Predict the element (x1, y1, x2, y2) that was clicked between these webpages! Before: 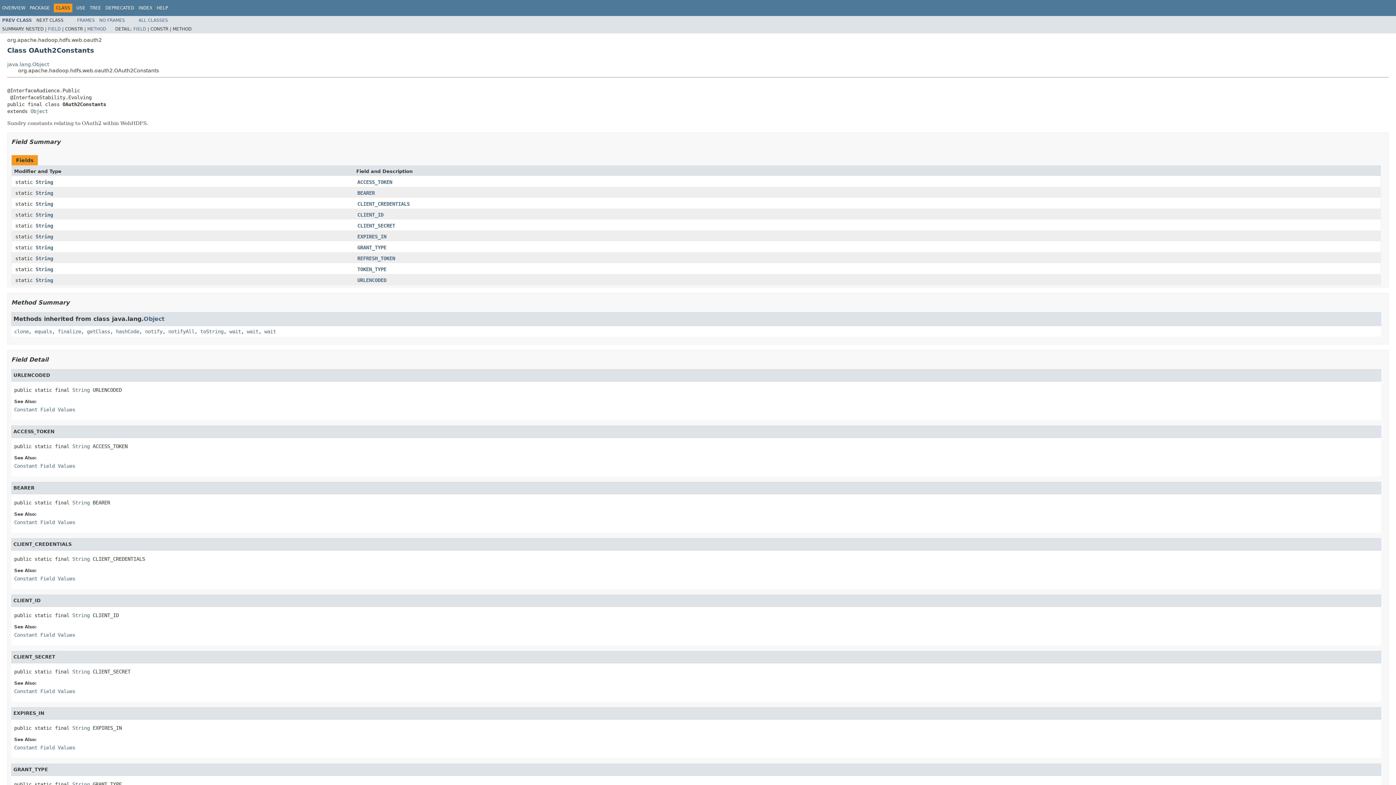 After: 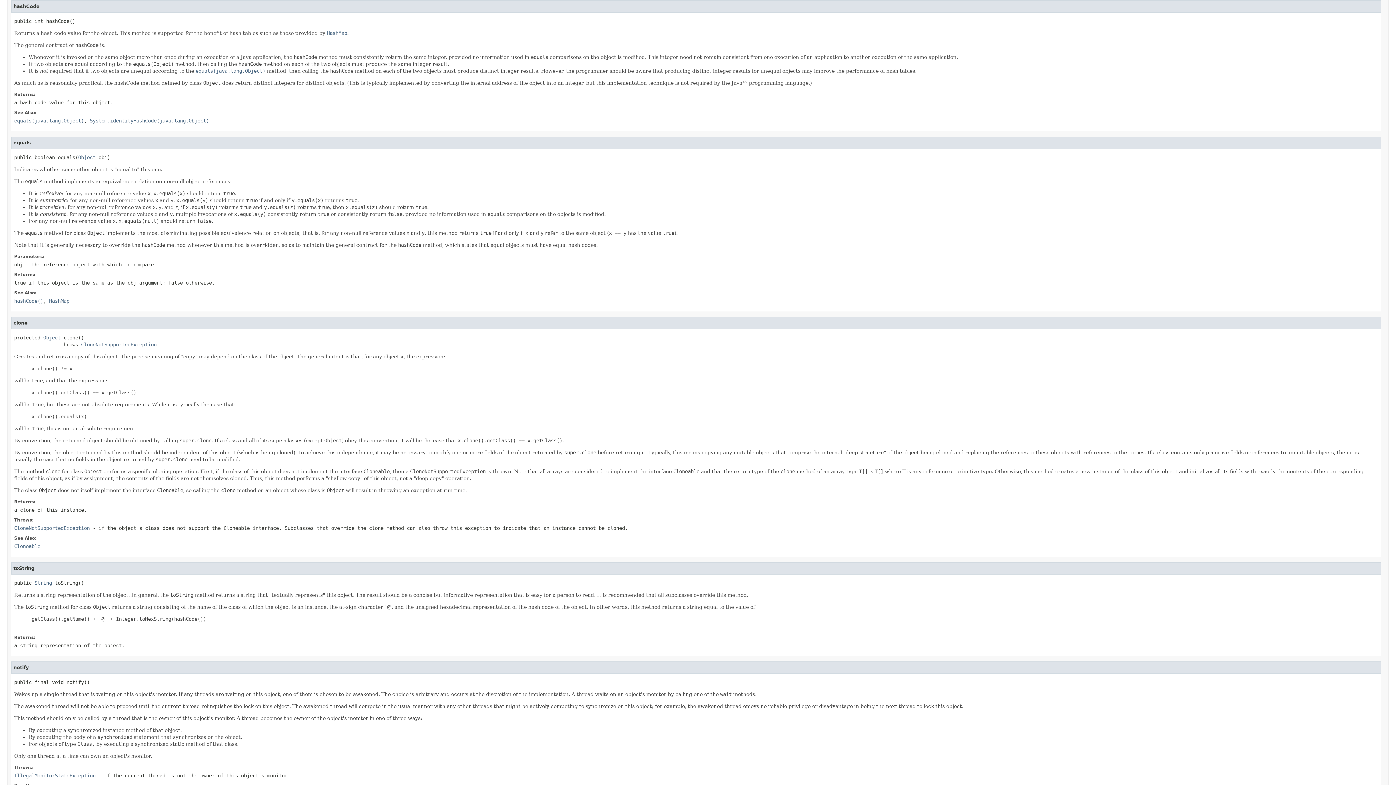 Action: label: hashCode bbox: (116, 328, 139, 334)